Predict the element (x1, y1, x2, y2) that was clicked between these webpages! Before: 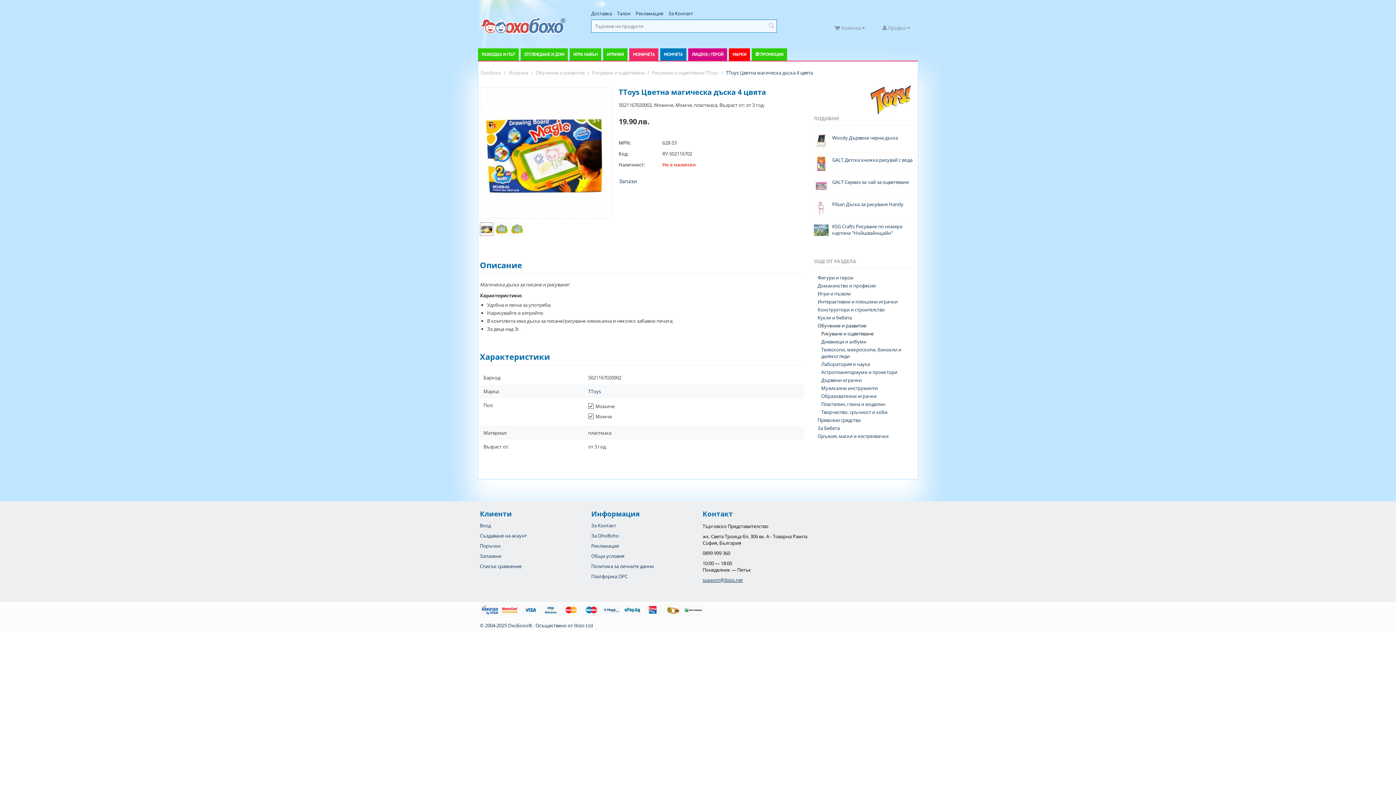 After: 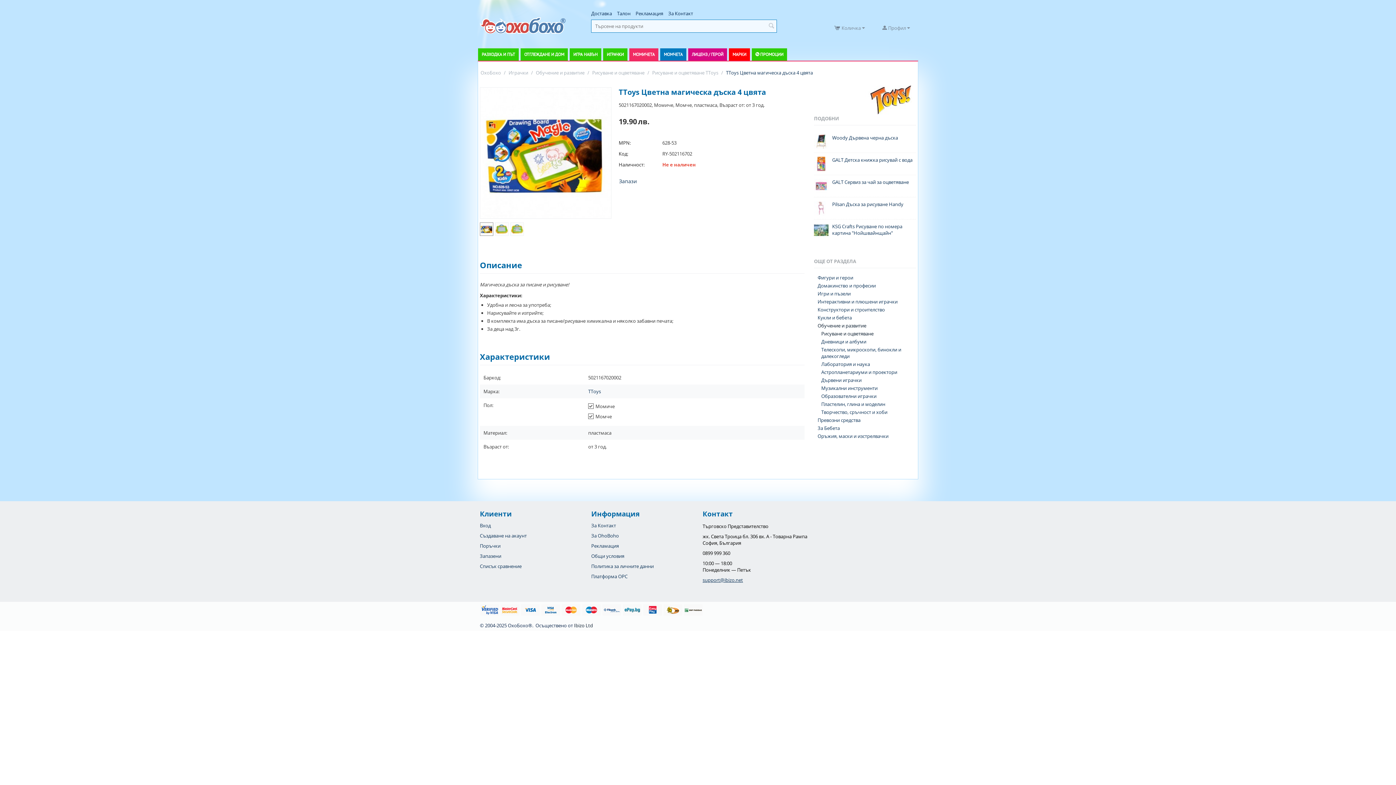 Action: bbox: (574, 622, 593, 629) label: Ibizo Ltd